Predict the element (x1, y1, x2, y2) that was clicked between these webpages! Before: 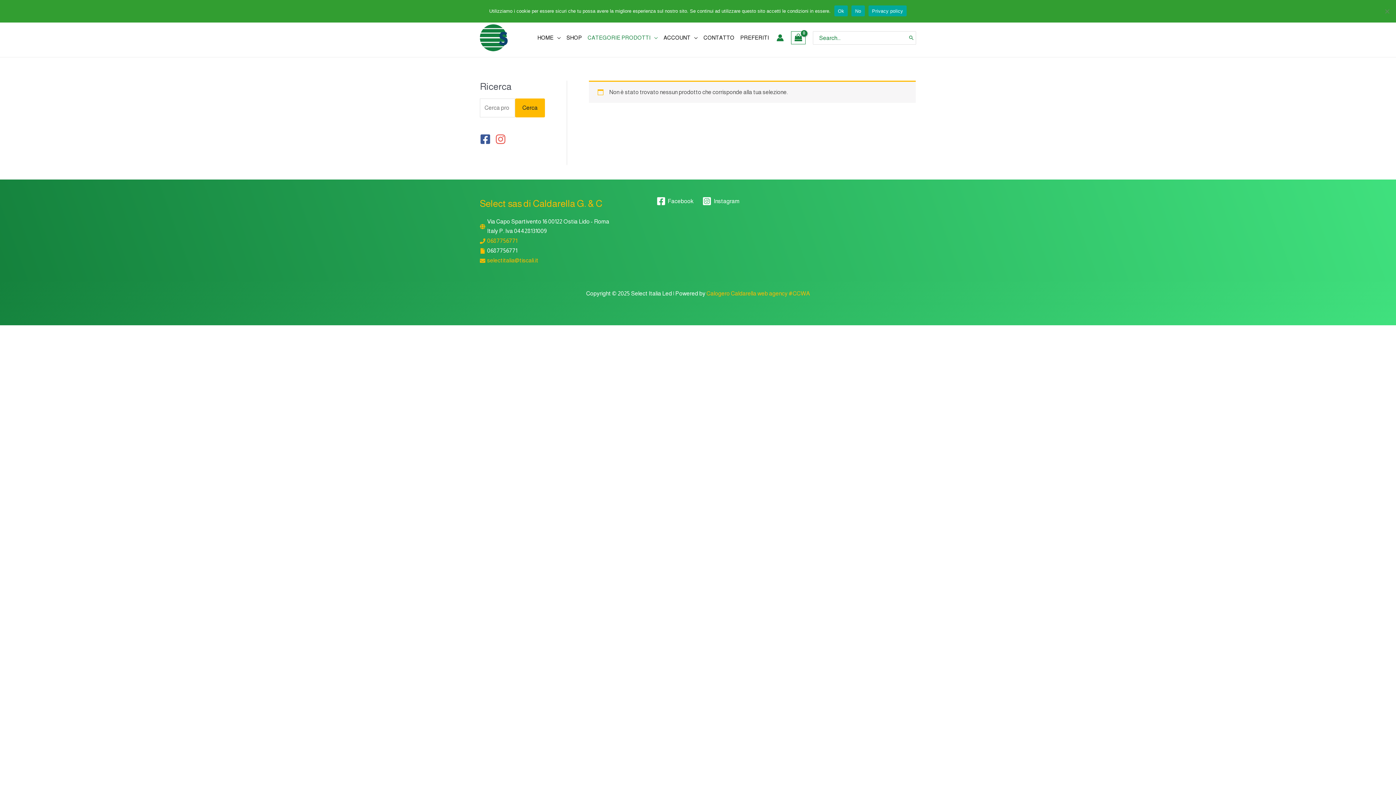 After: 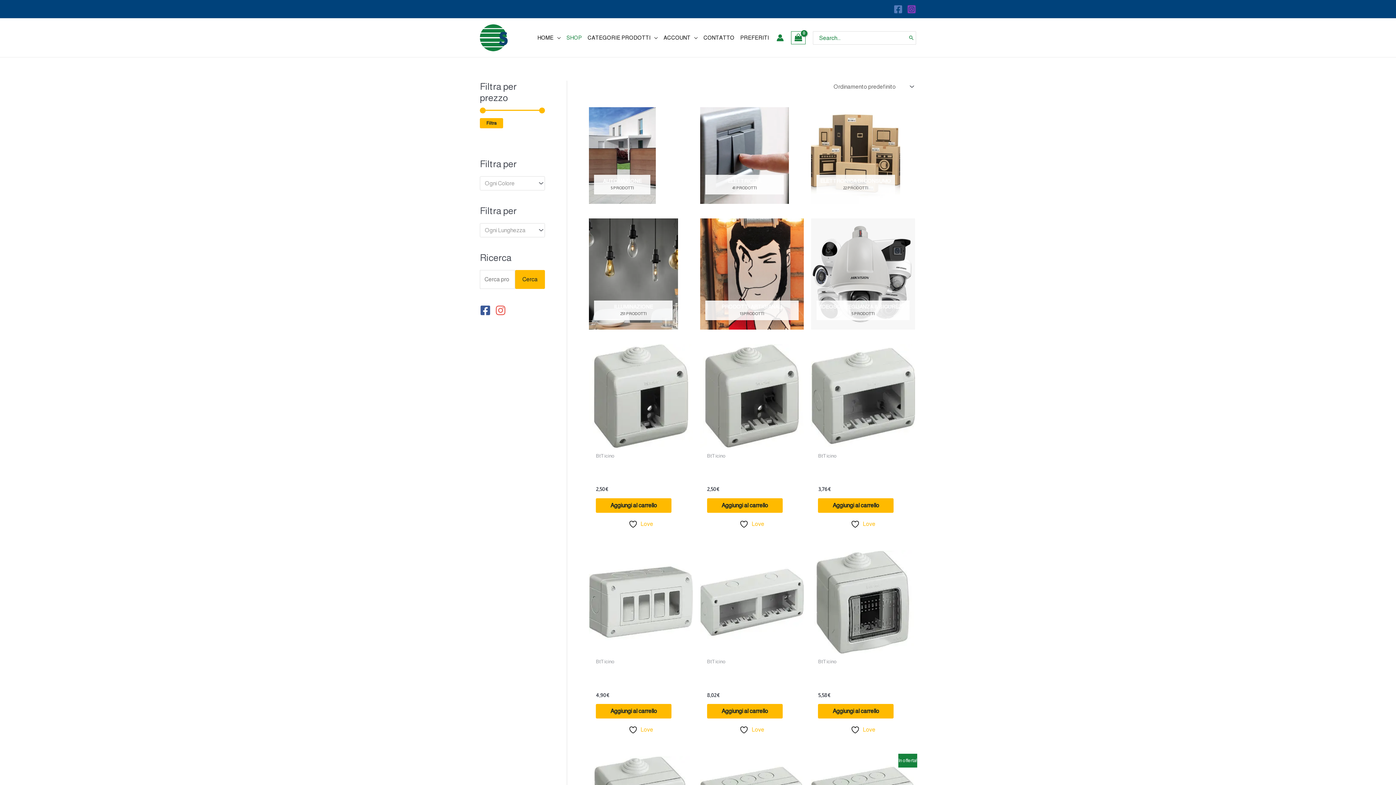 Action: label: SHOP bbox: (561, 25, 582, 50)